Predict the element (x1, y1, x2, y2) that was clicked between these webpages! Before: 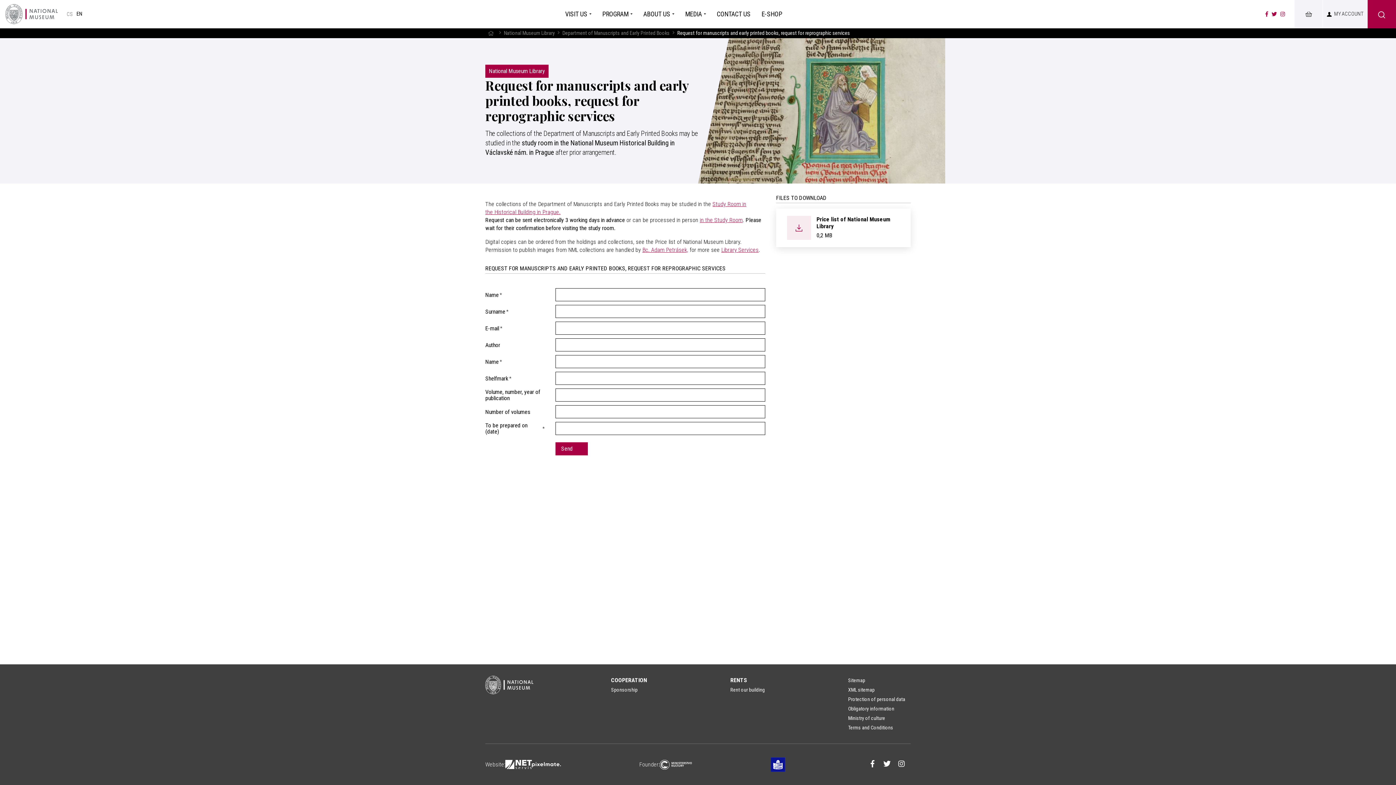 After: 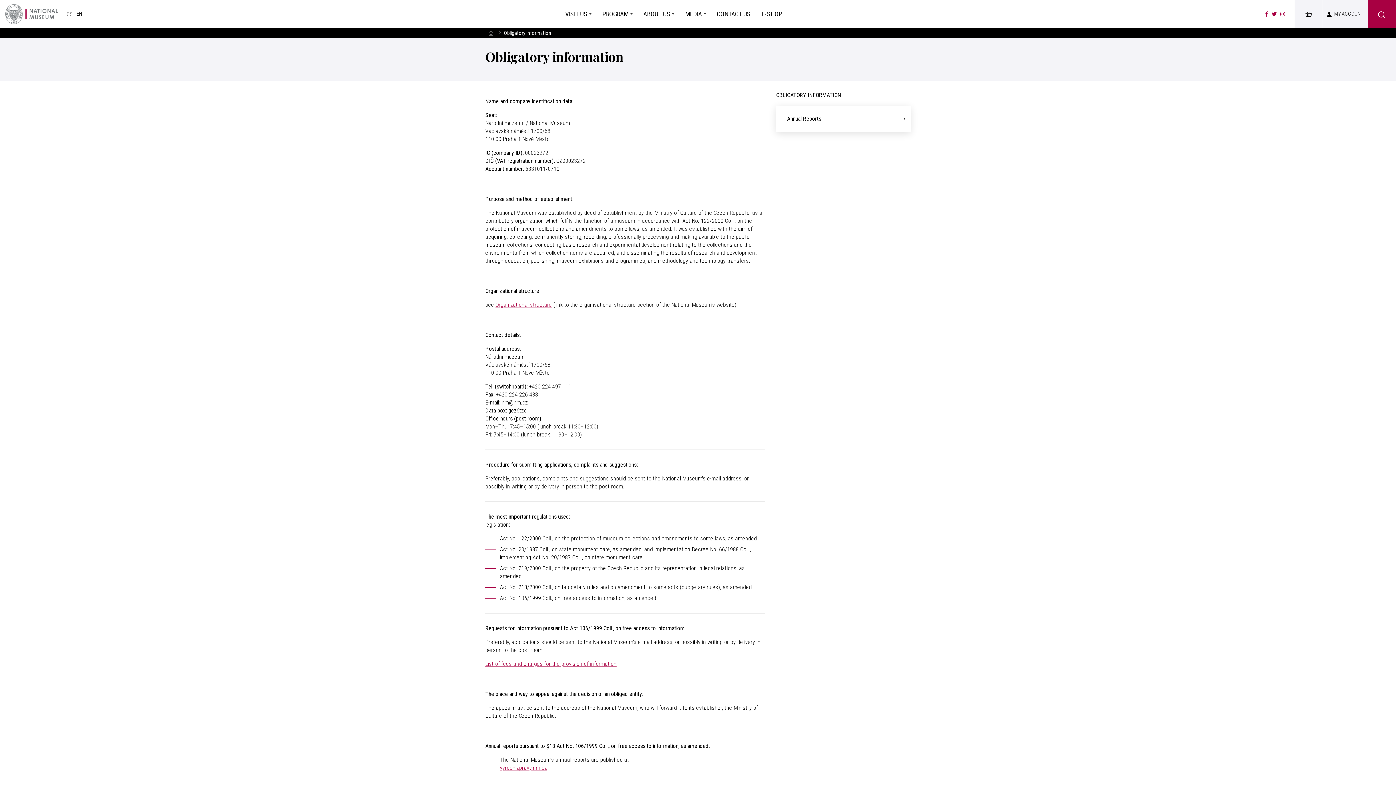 Action: label: Obligatory information bbox: (848, 704, 894, 713)